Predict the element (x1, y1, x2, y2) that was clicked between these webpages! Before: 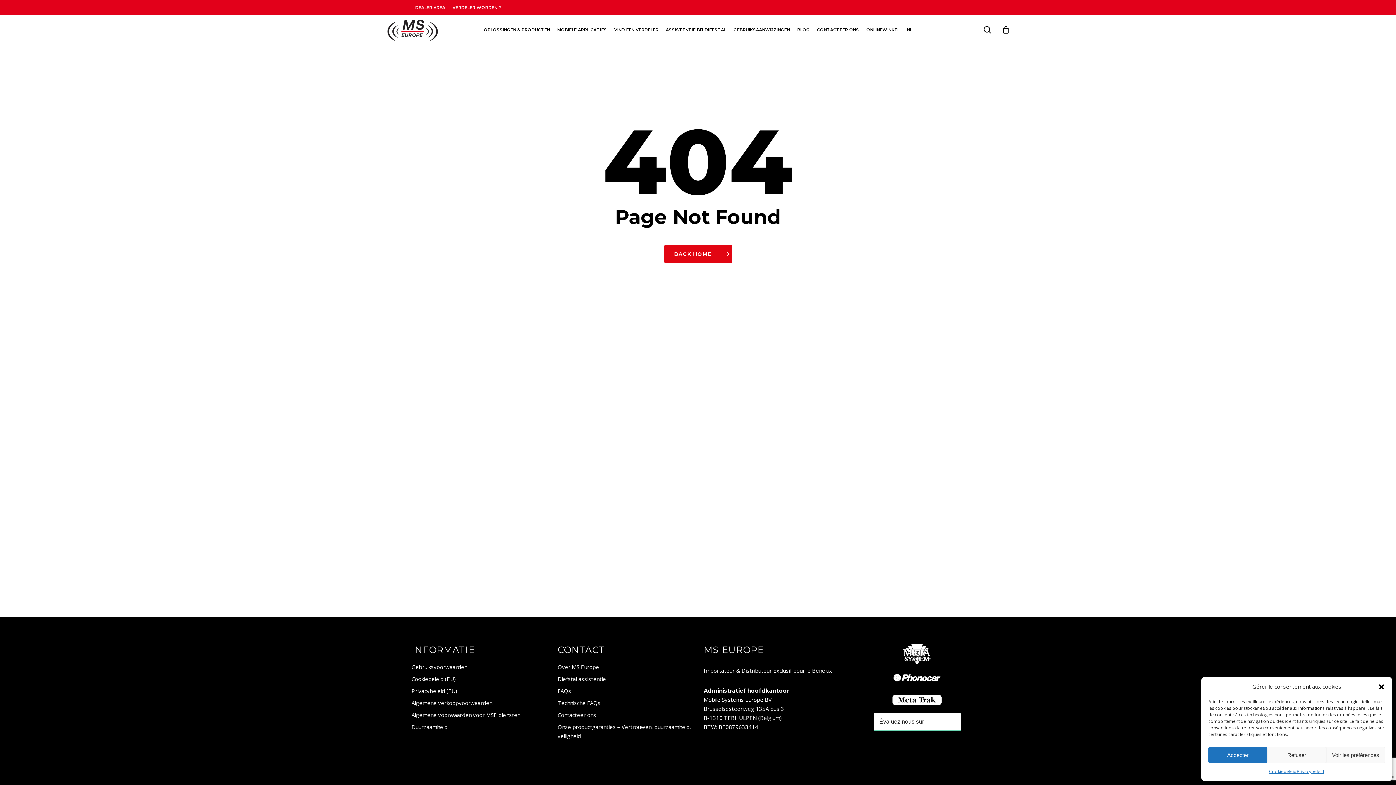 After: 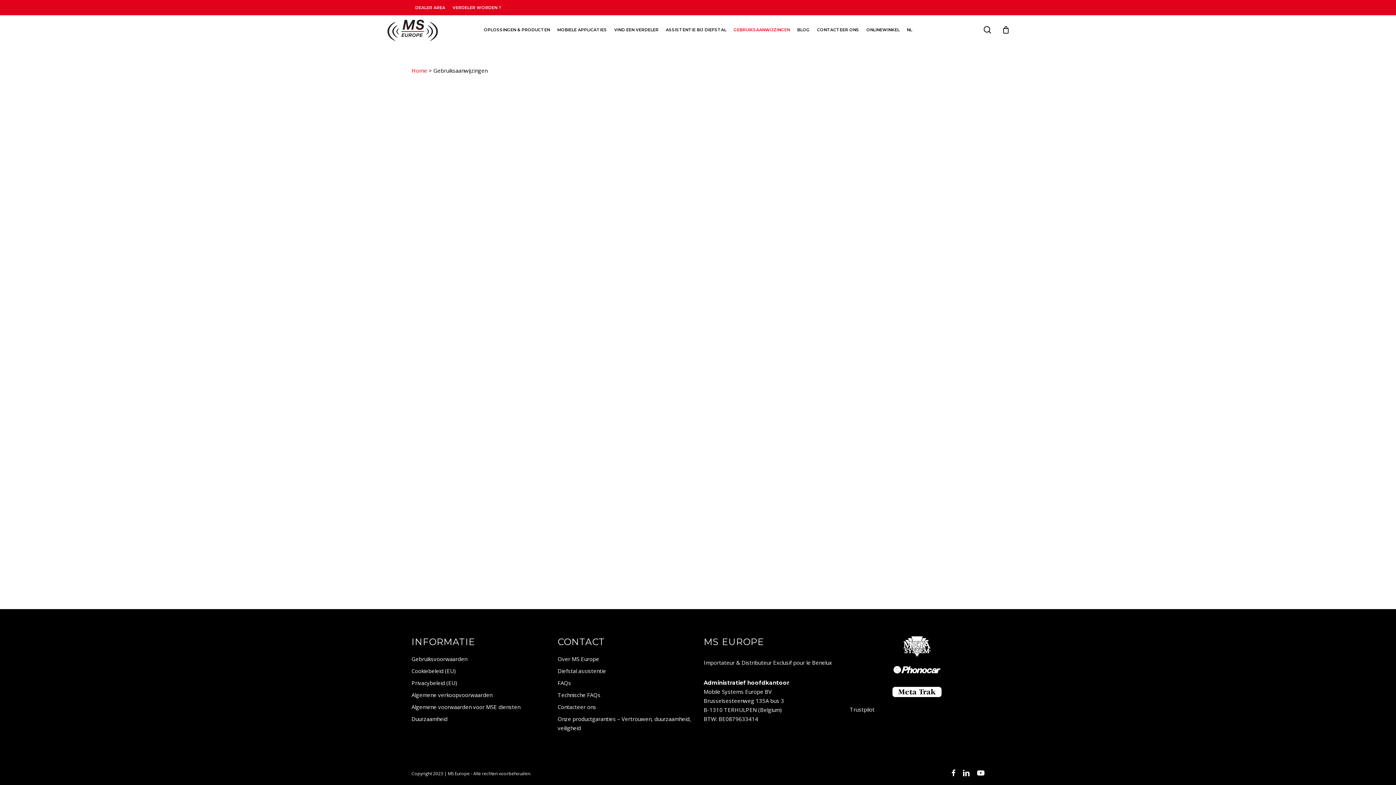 Action: label: GEBRUIKSAANWIJZINGEN bbox: (730, 25, 793, 33)